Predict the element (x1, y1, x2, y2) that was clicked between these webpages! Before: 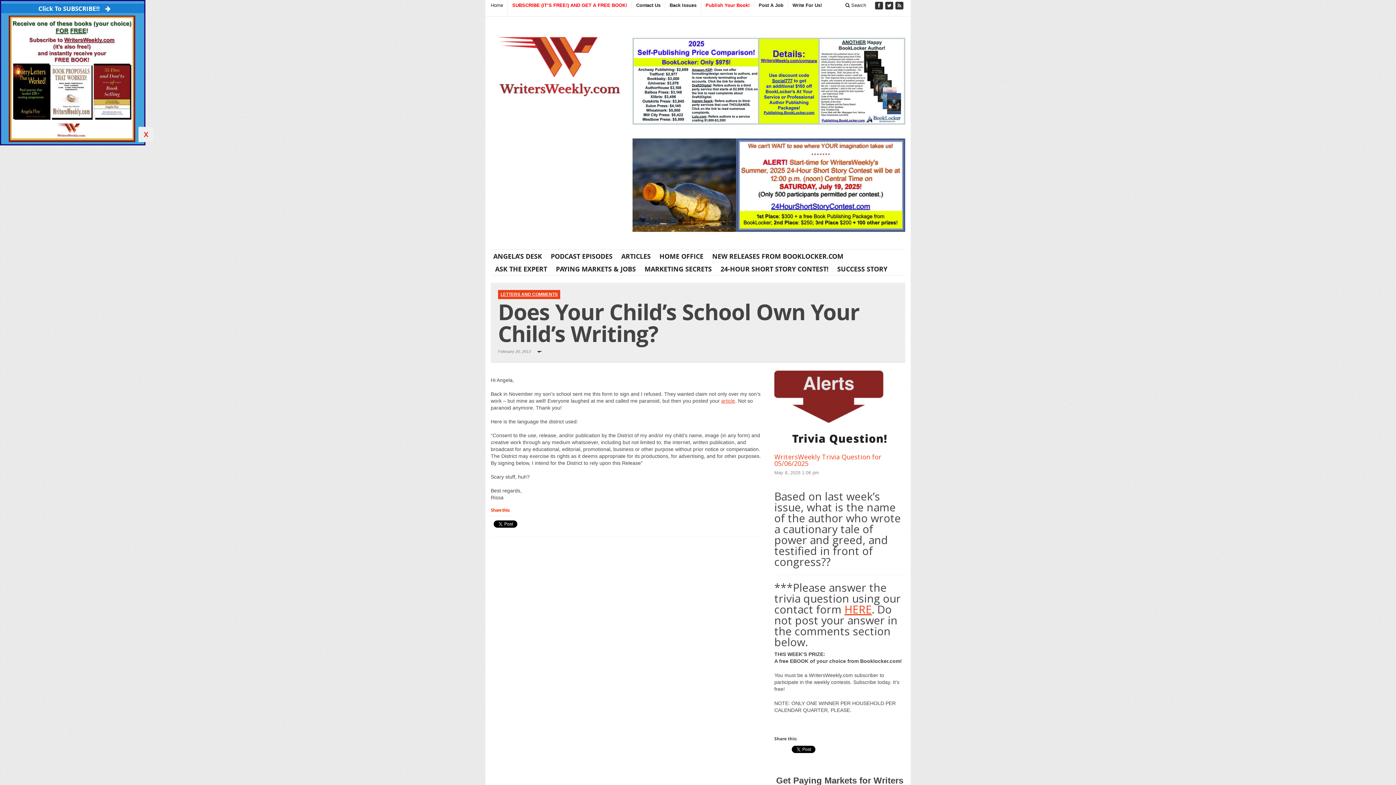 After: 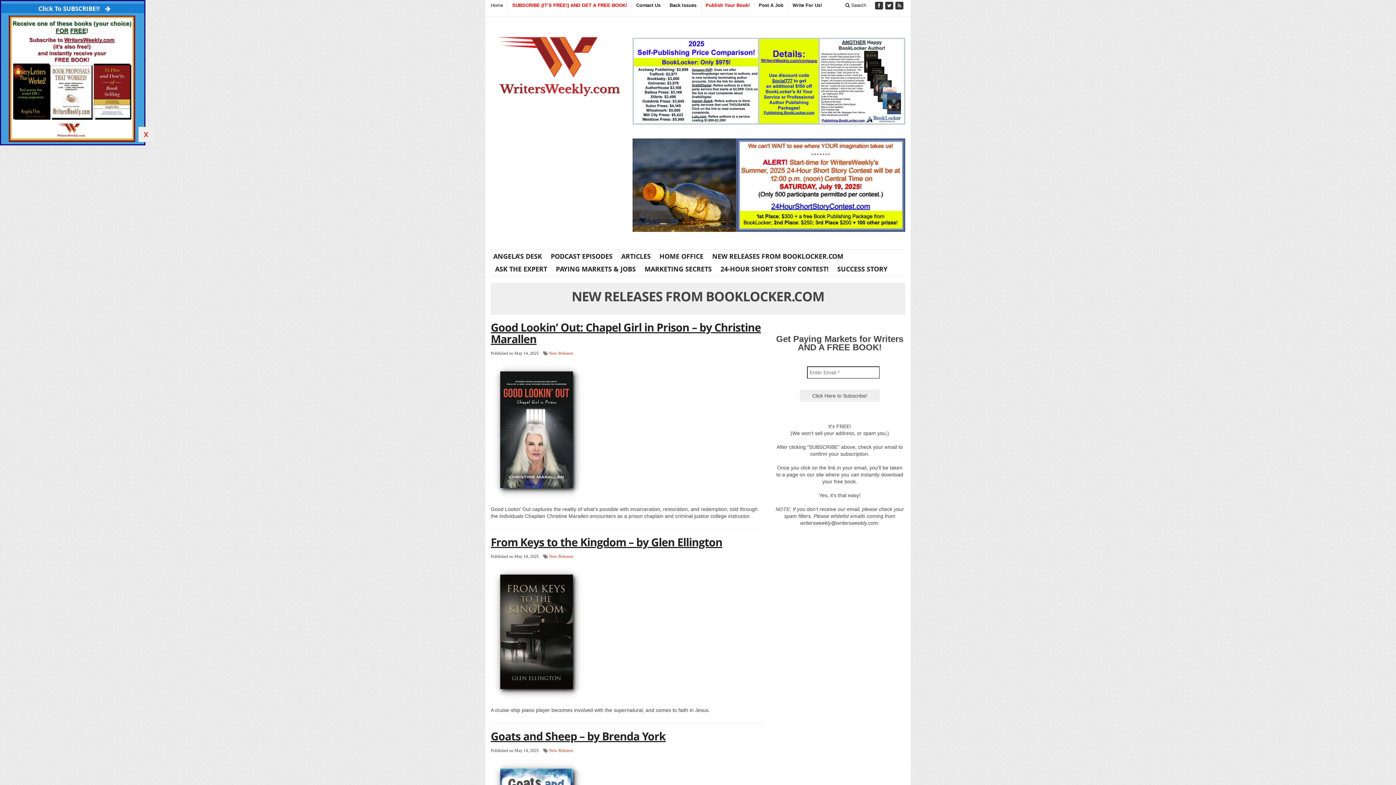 Action: bbox: (708, 251, 848, 260) label: NEW RELEASES FROM BOOKLOCKER.COM